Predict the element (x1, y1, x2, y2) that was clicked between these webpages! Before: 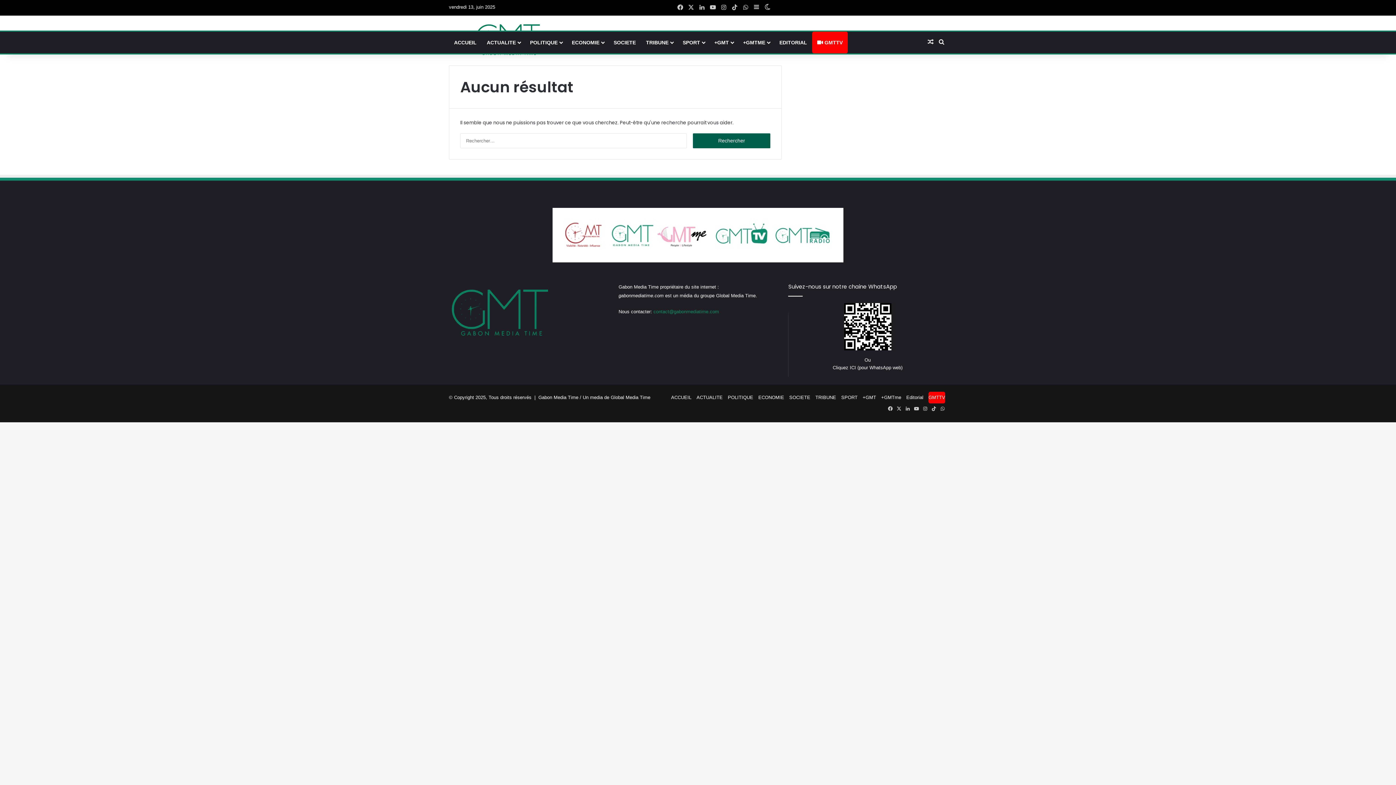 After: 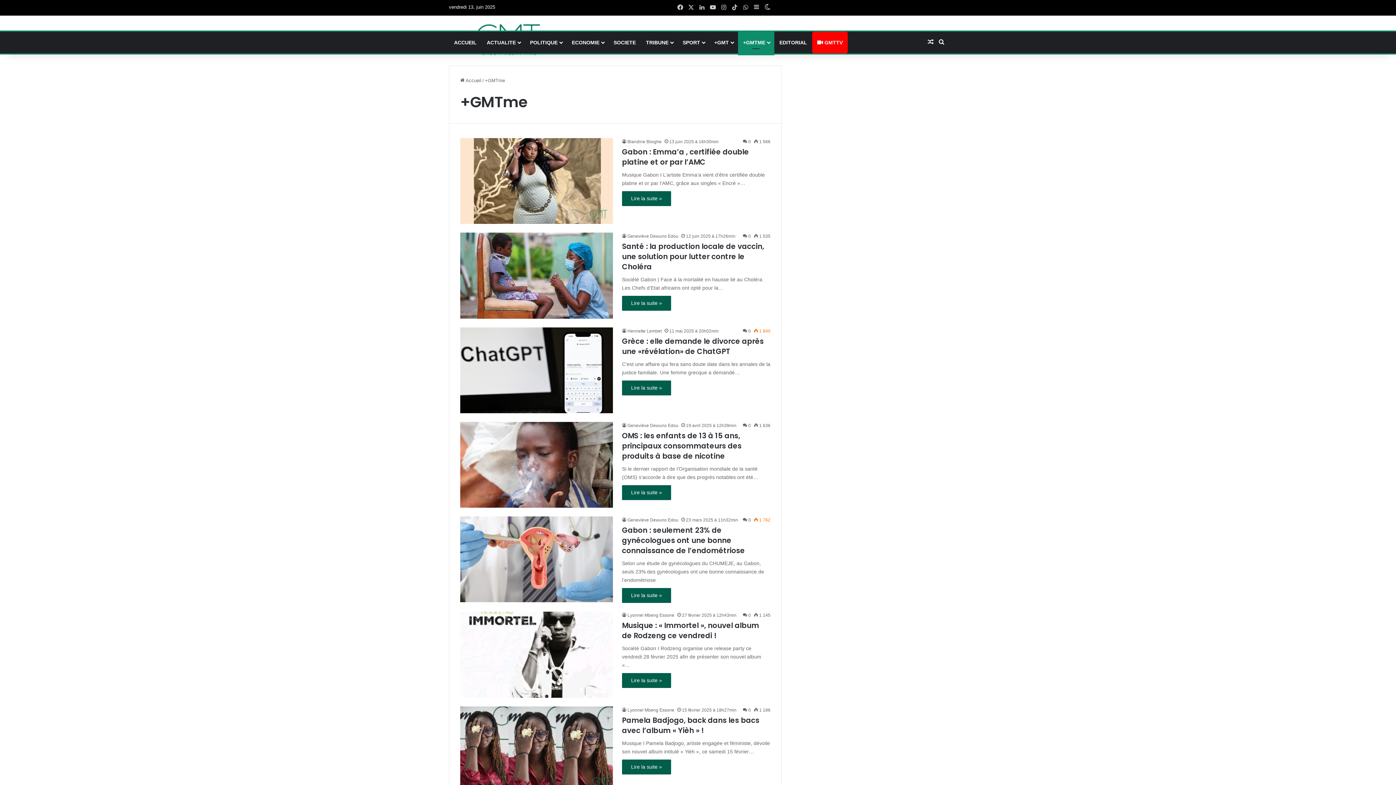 Action: bbox: (738, 31, 774, 53) label: +GMTME